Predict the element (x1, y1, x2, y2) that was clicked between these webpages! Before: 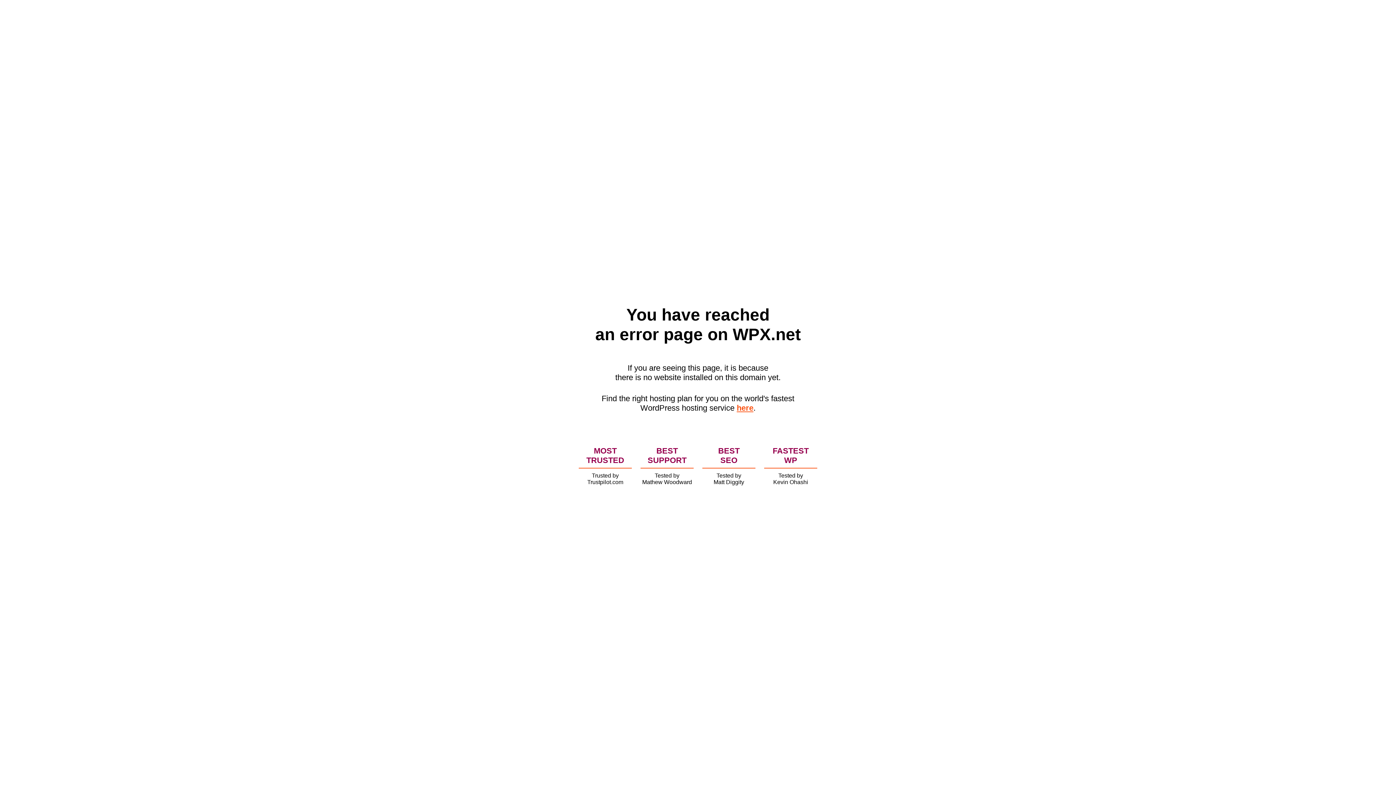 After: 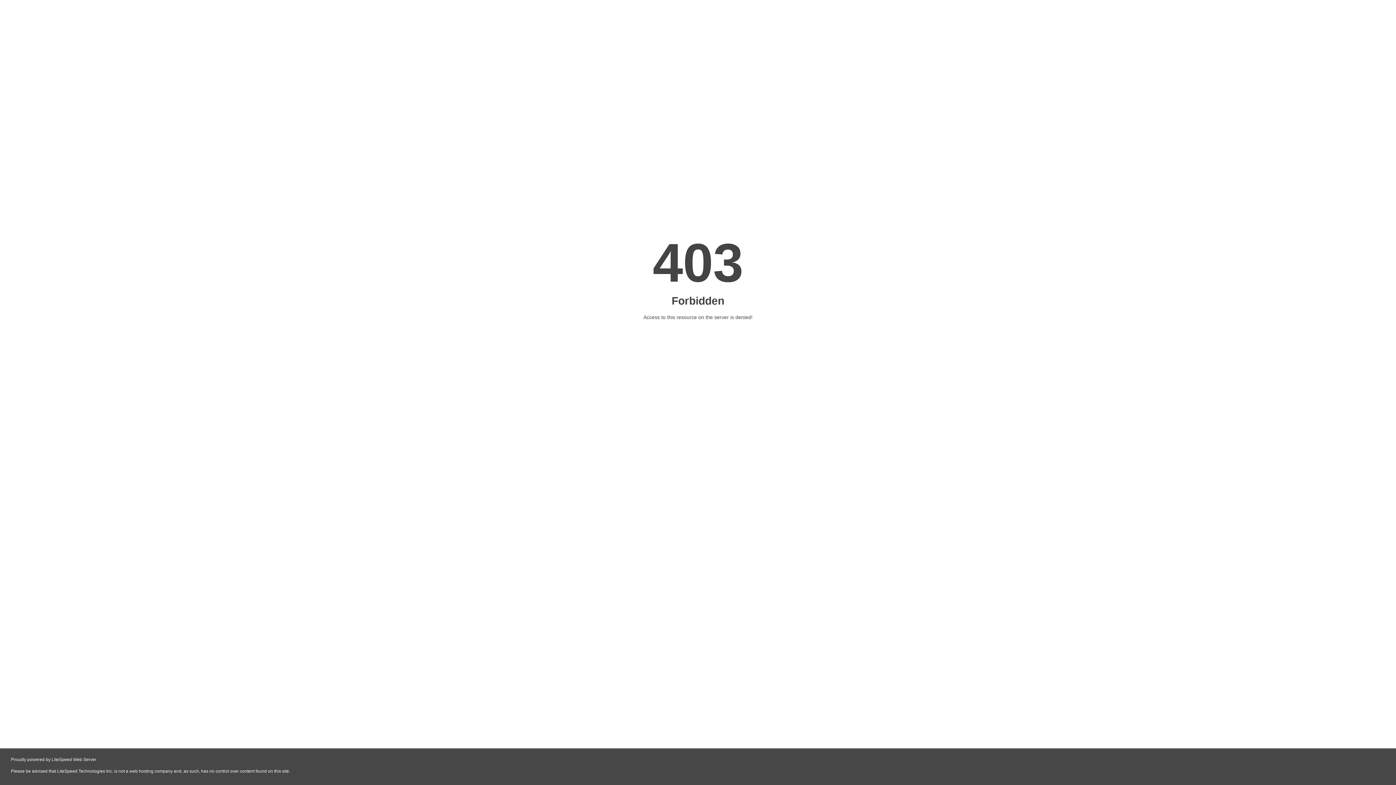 Action: label: here bbox: (736, 403, 753, 412)